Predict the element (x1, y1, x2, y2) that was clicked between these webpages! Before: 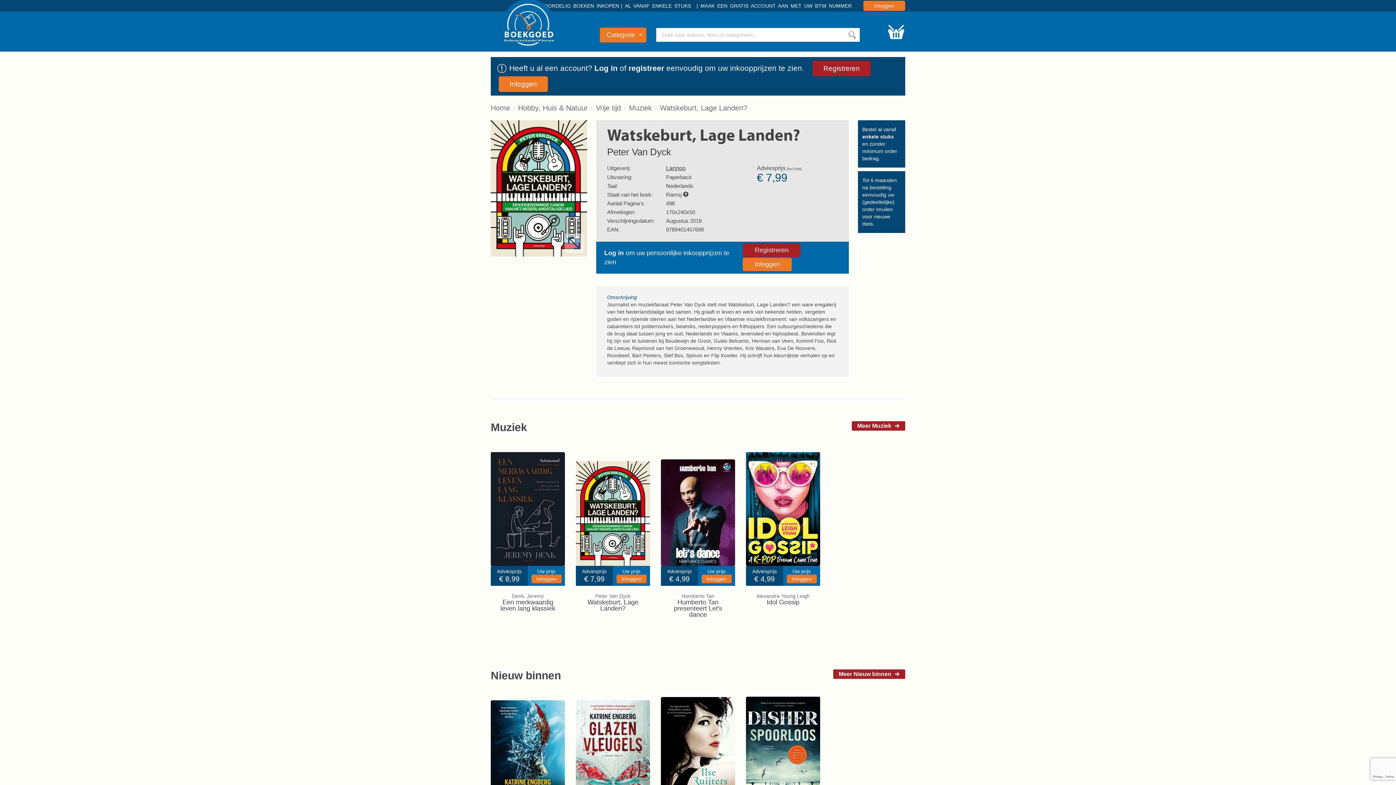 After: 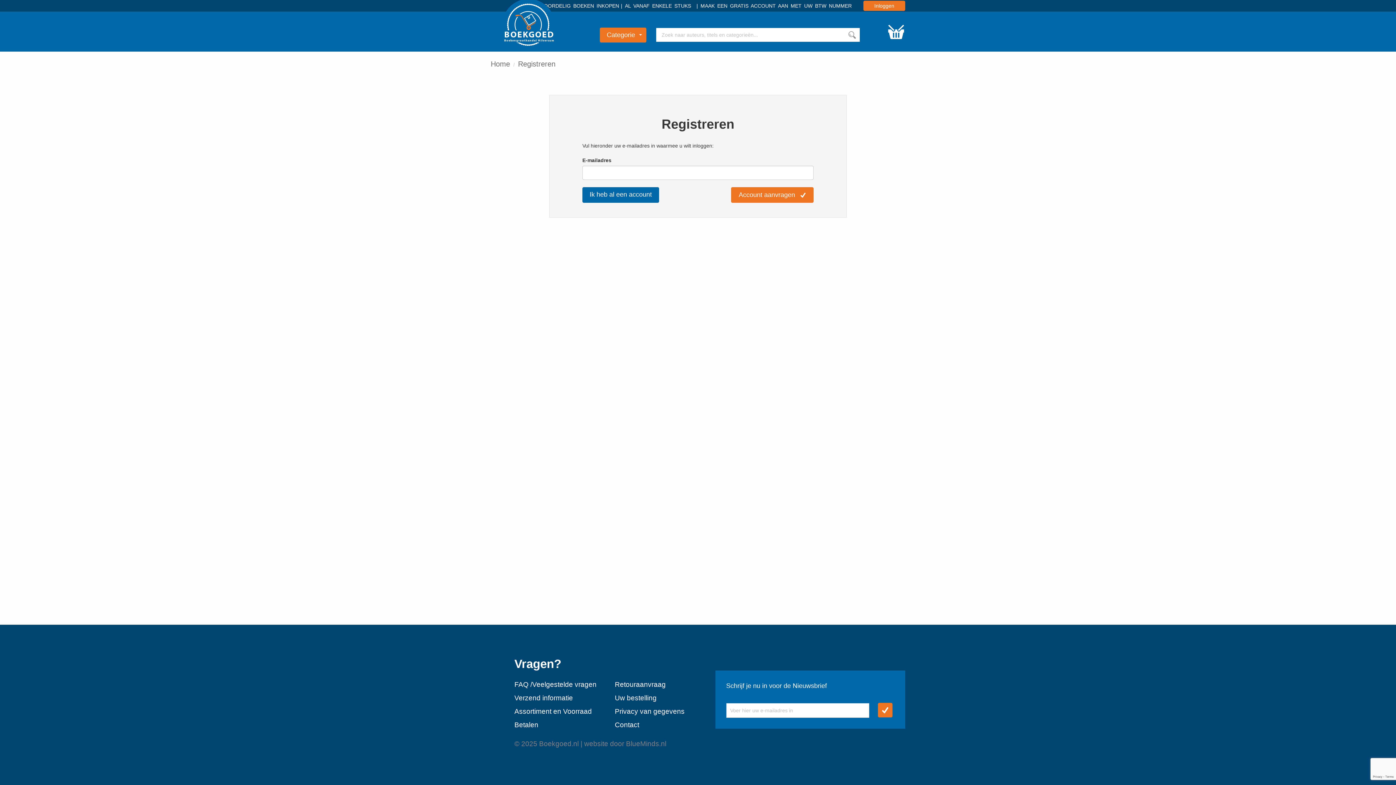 Action: bbox: (742, 243, 800, 257) label: Registreren